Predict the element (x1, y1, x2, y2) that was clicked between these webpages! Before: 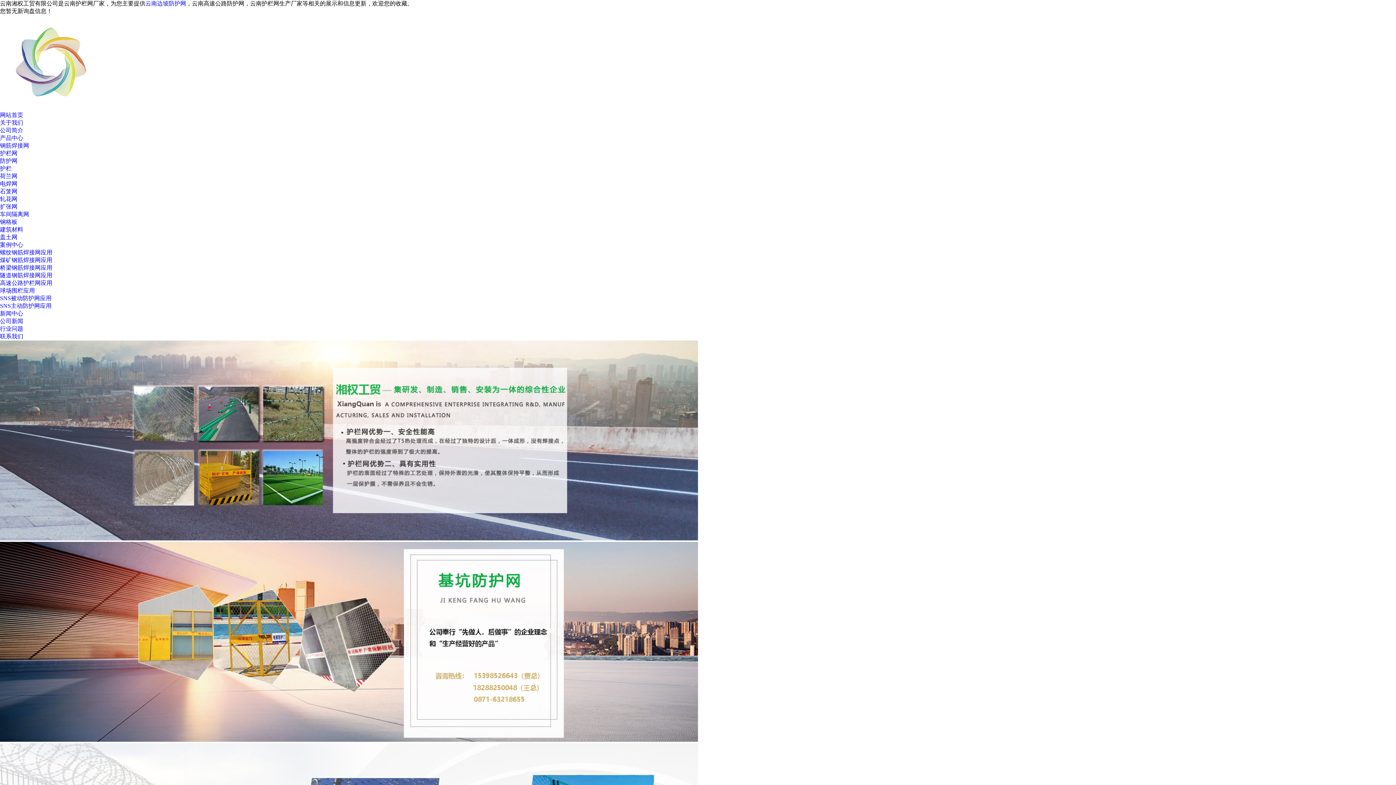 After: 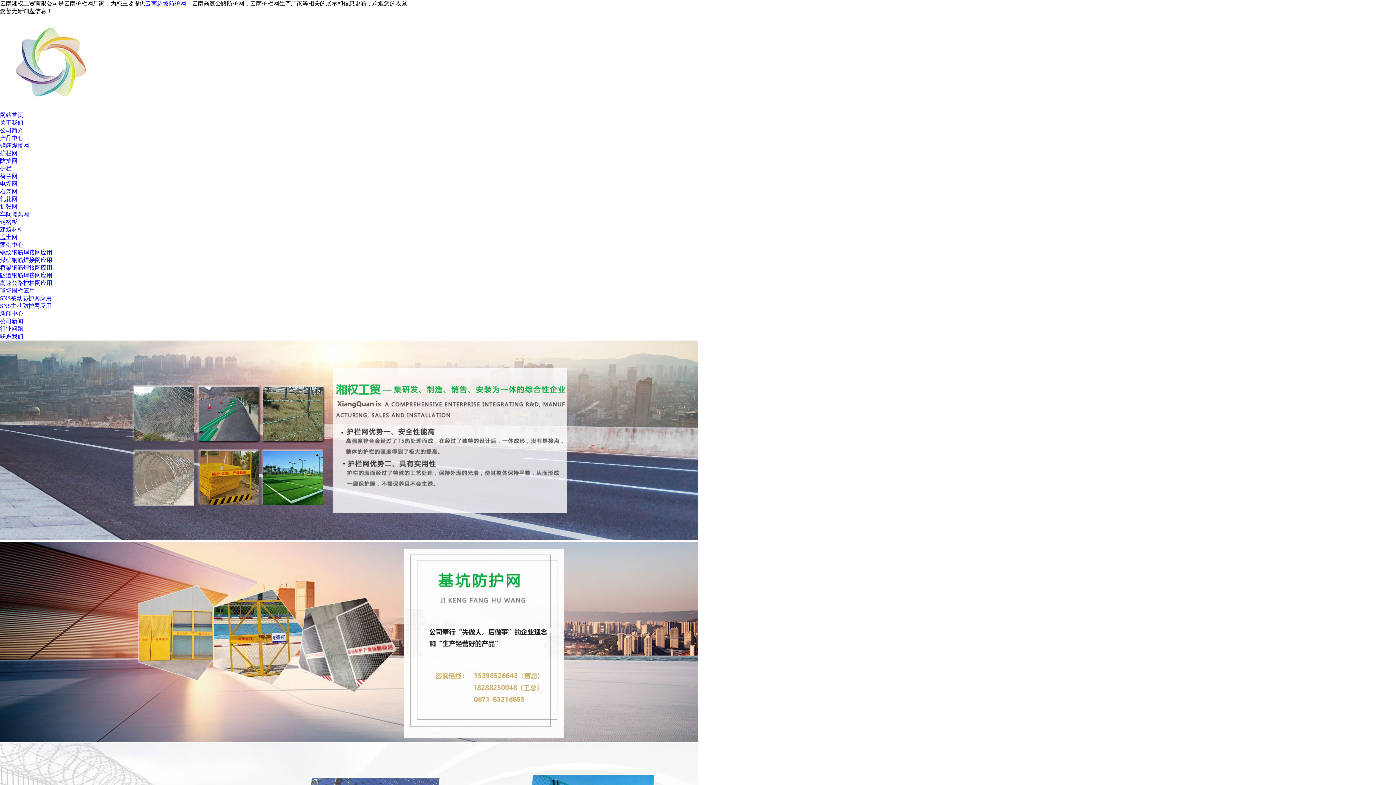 Action: label: 联系我们 bbox: (0, 333, 23, 339)